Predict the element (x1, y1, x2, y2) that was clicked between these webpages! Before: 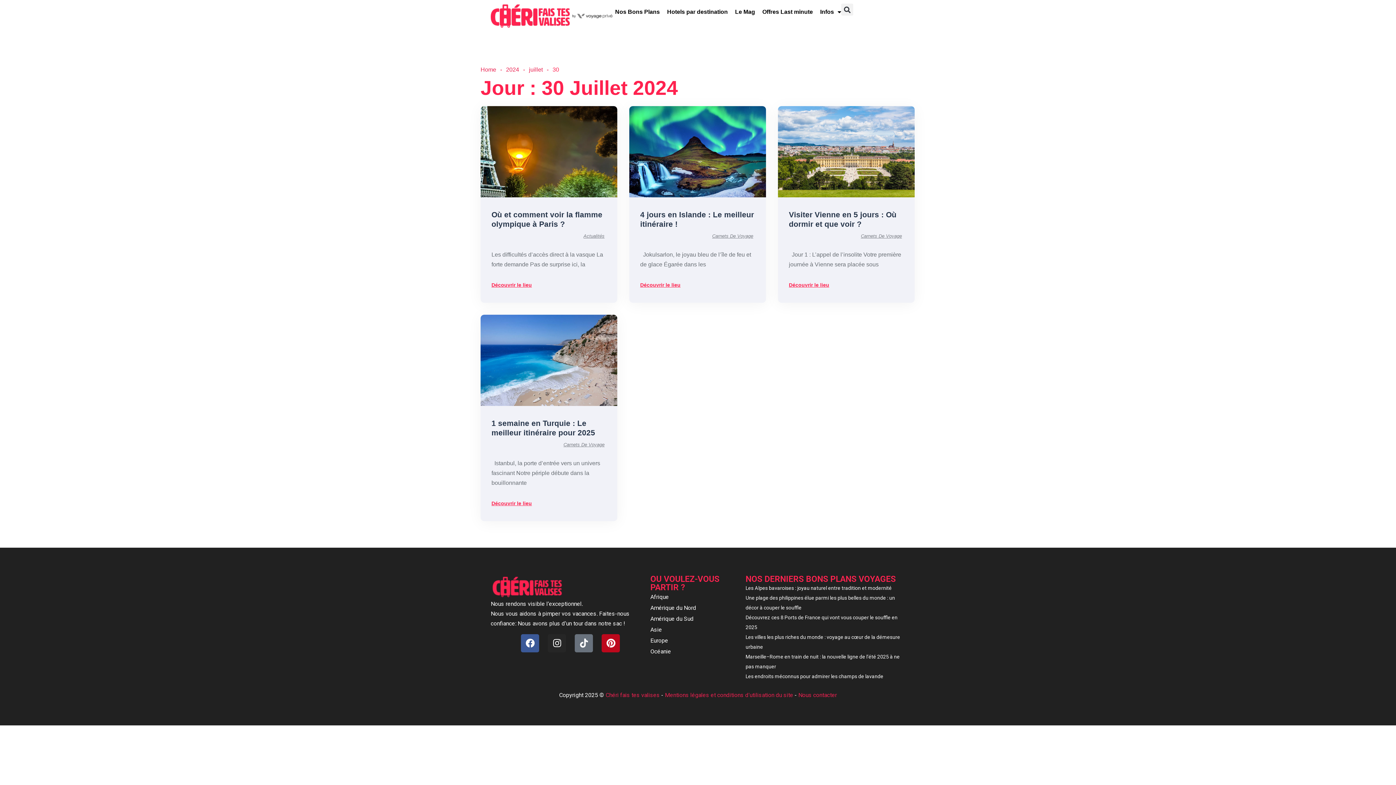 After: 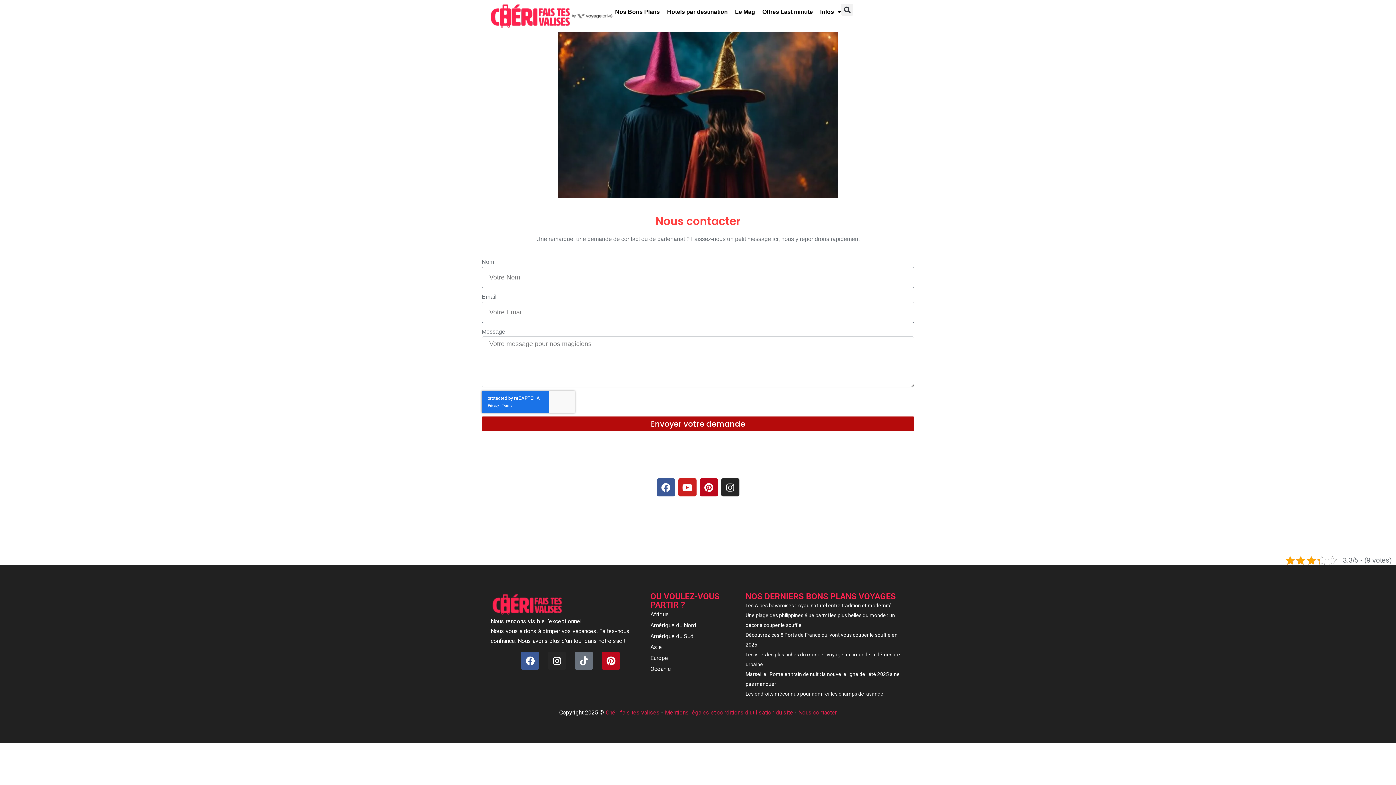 Action: label: Nous contacter bbox: (798, 691, 837, 698)